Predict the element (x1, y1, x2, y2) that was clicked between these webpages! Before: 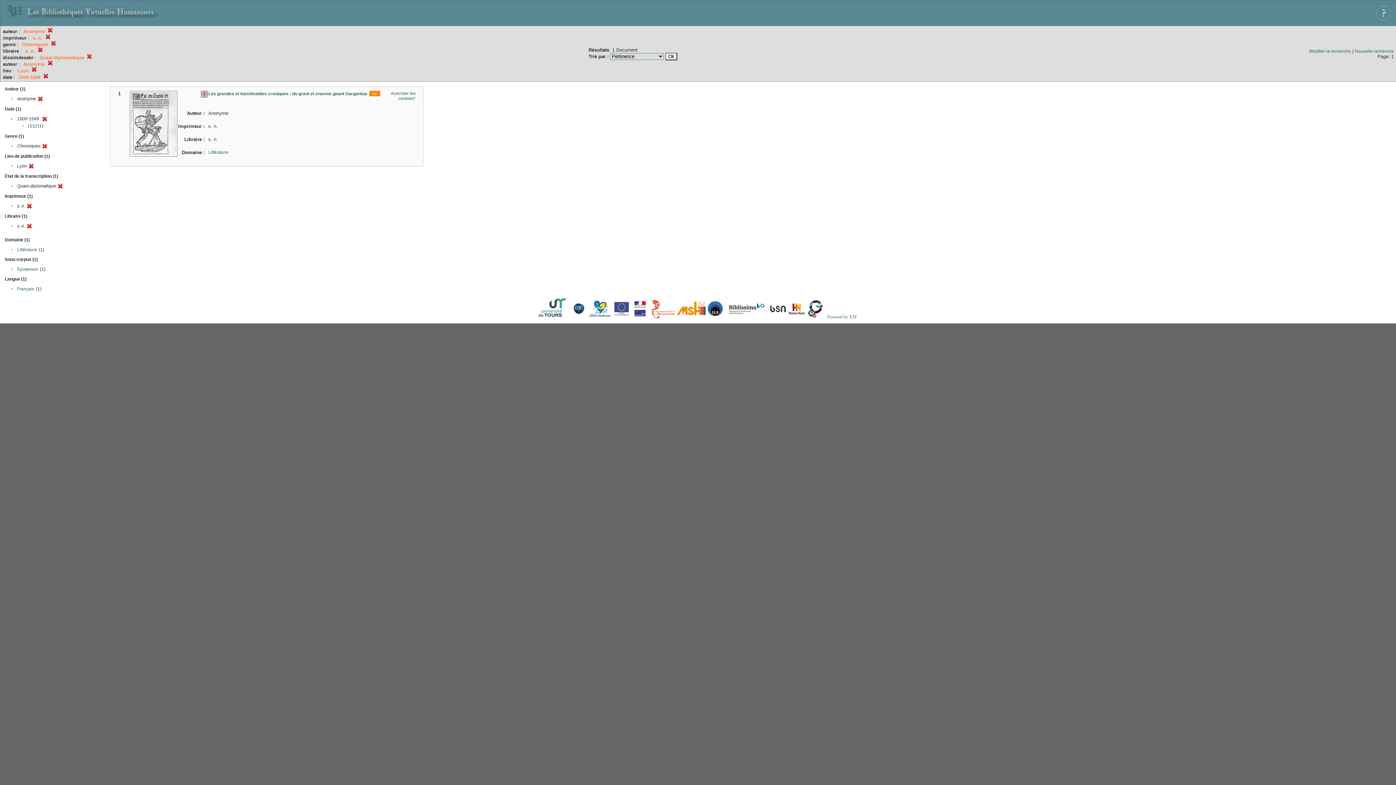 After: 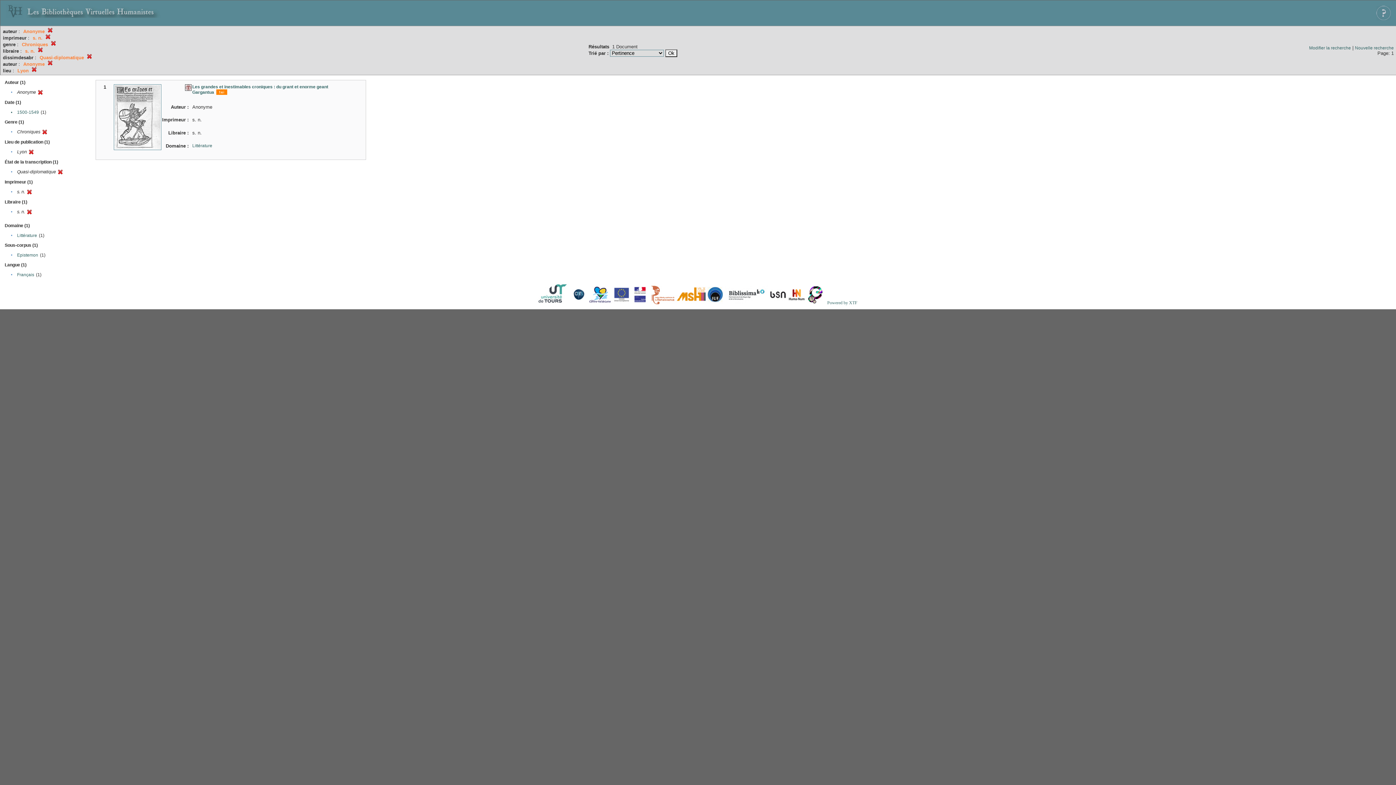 Action: bbox: (42, 117, 47, 122)